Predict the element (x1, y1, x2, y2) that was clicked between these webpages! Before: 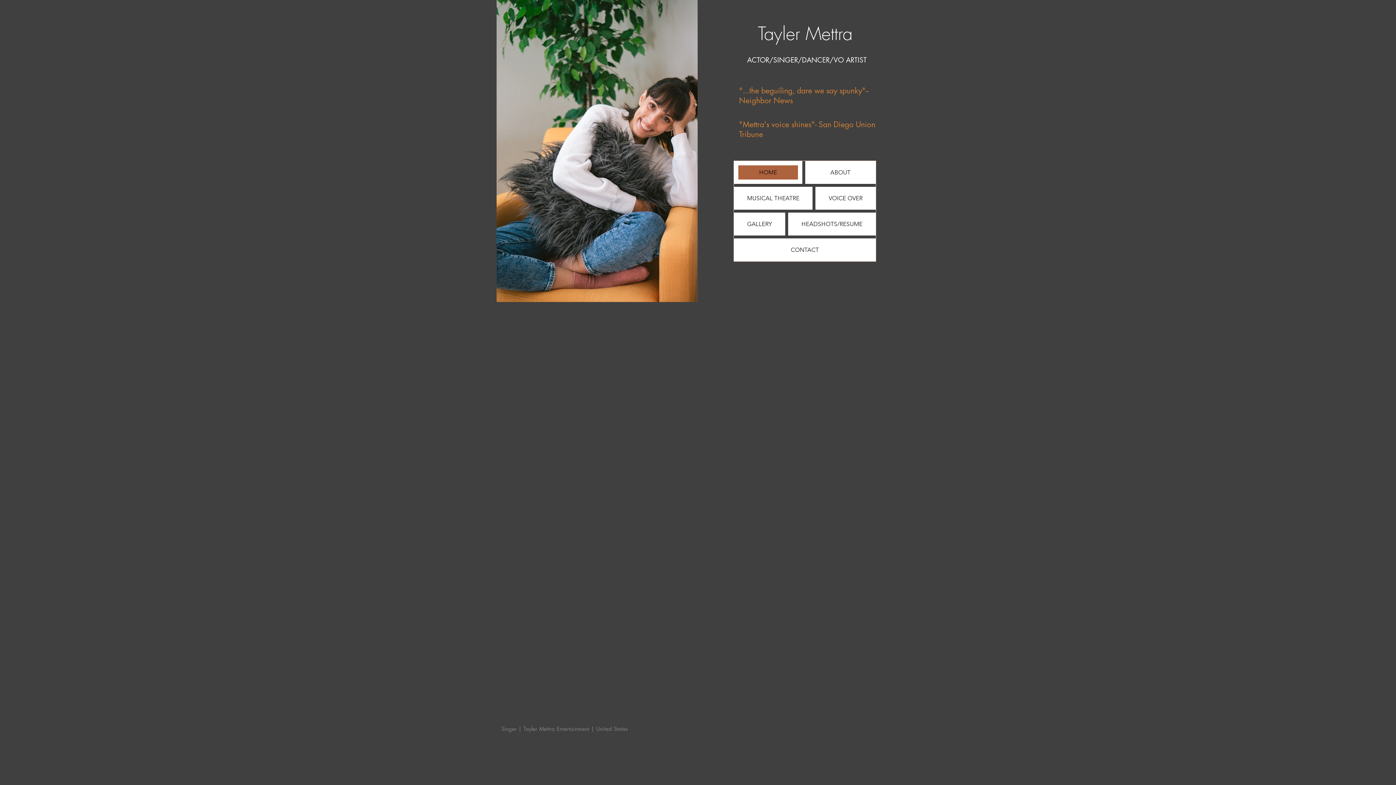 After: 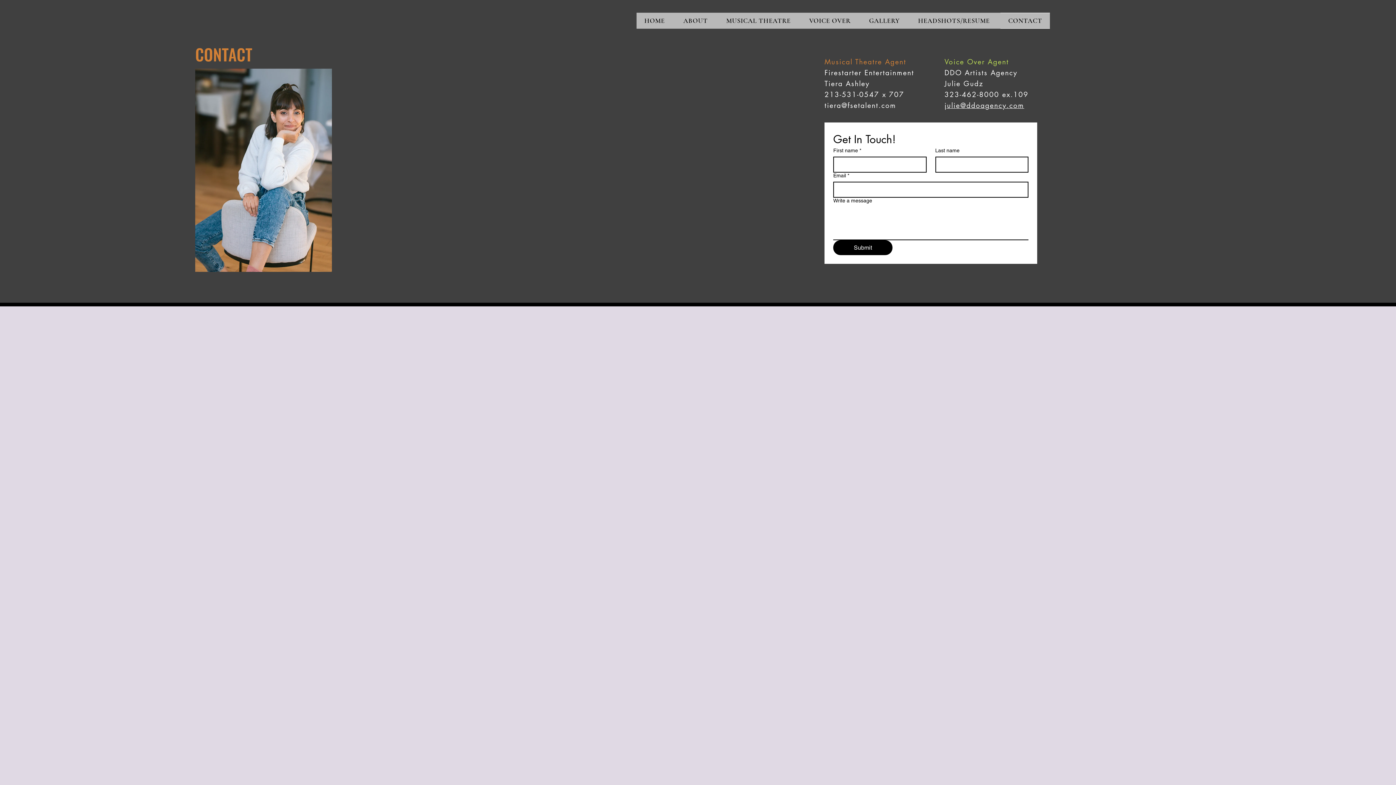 Action: bbox: (734, 238, 876, 261) label: CONTACT